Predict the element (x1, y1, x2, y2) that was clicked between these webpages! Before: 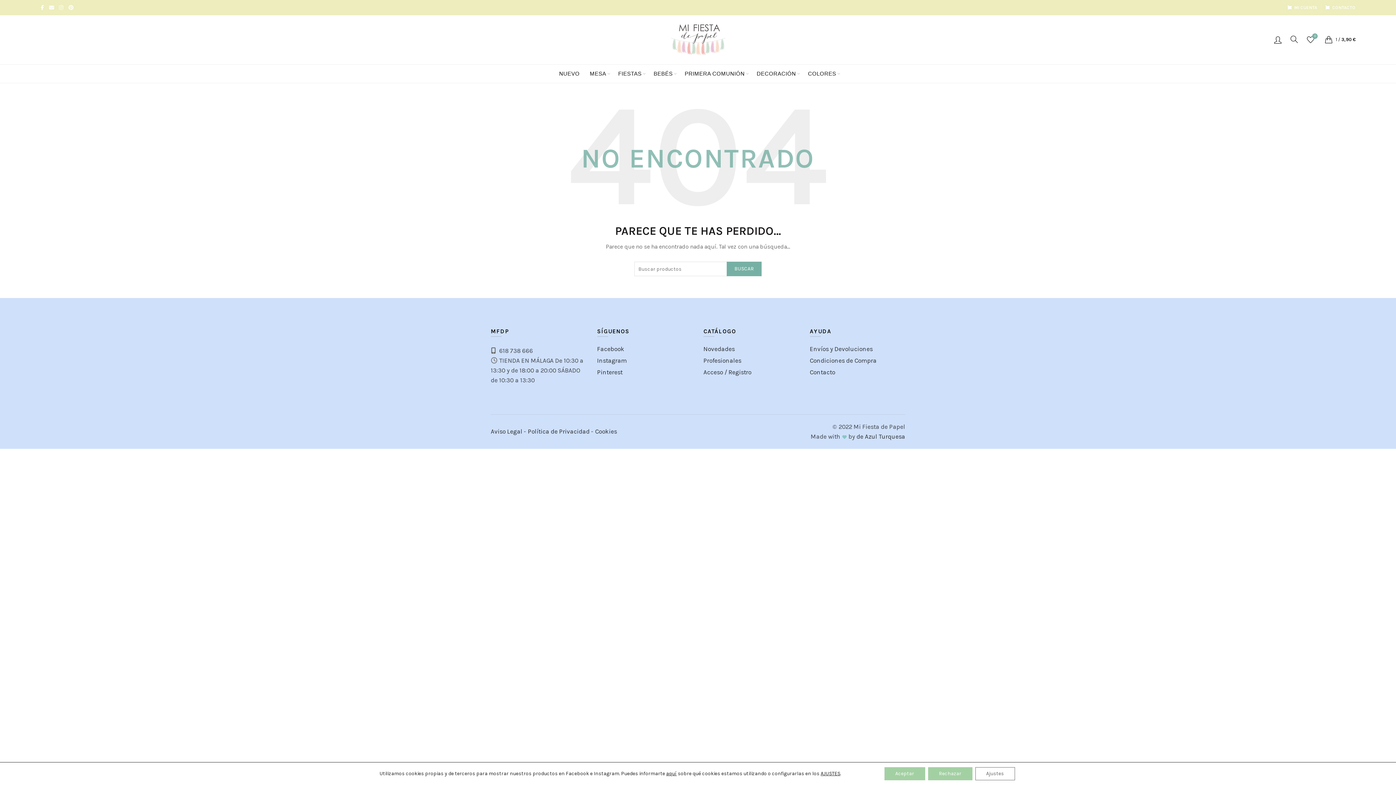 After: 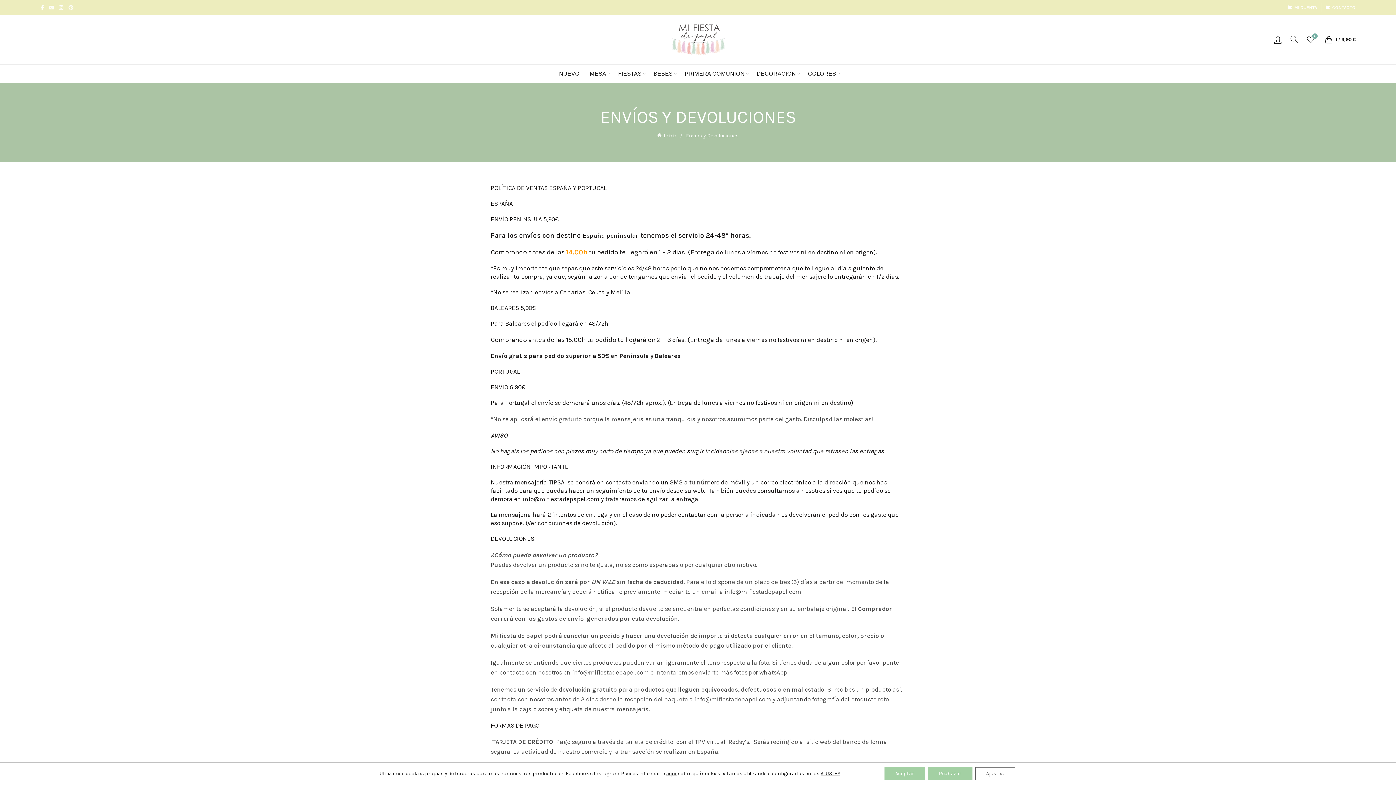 Action: bbox: (810, 345, 872, 352) label: Envíos y Devoluciones